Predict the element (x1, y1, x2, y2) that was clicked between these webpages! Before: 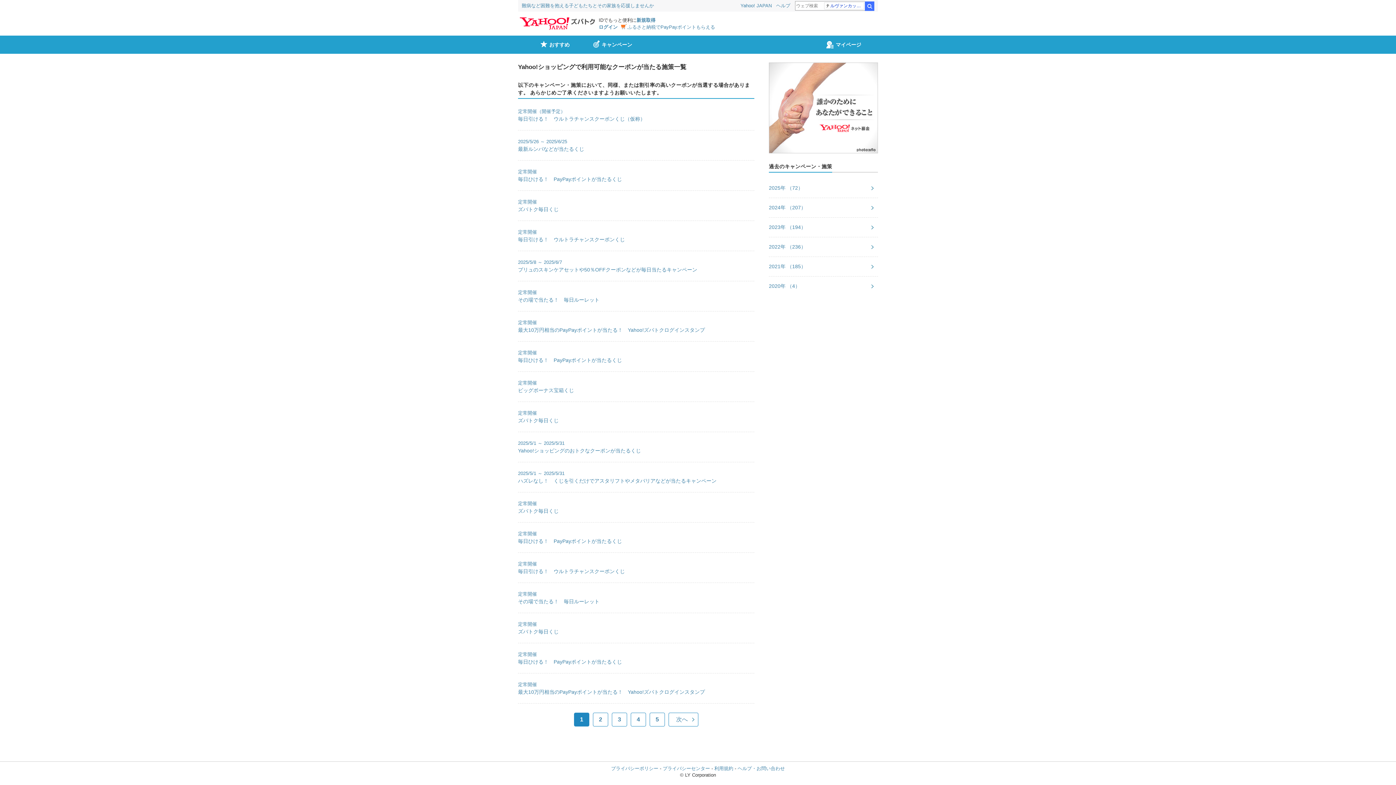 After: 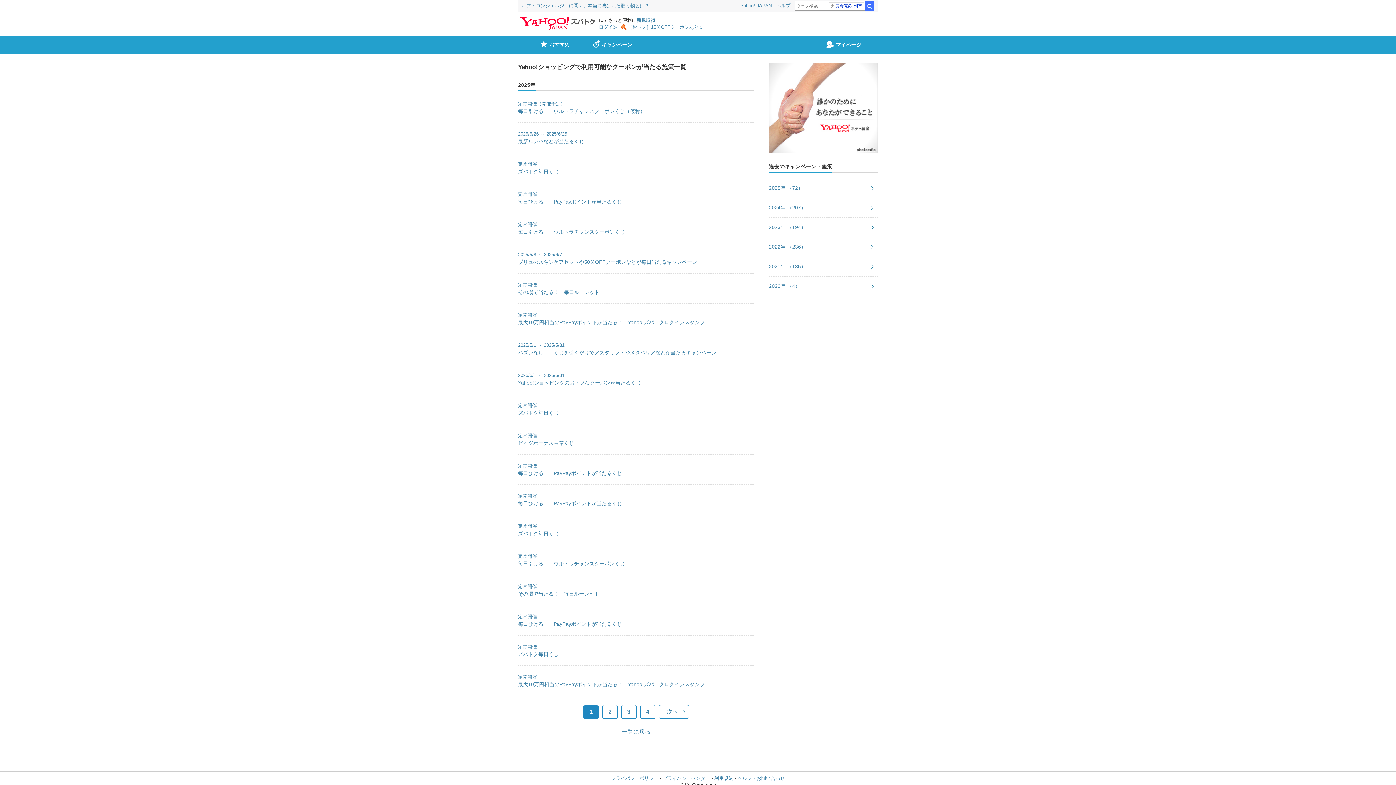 Action: bbox: (769, 272, 878, 291) label: 2025年 （72）